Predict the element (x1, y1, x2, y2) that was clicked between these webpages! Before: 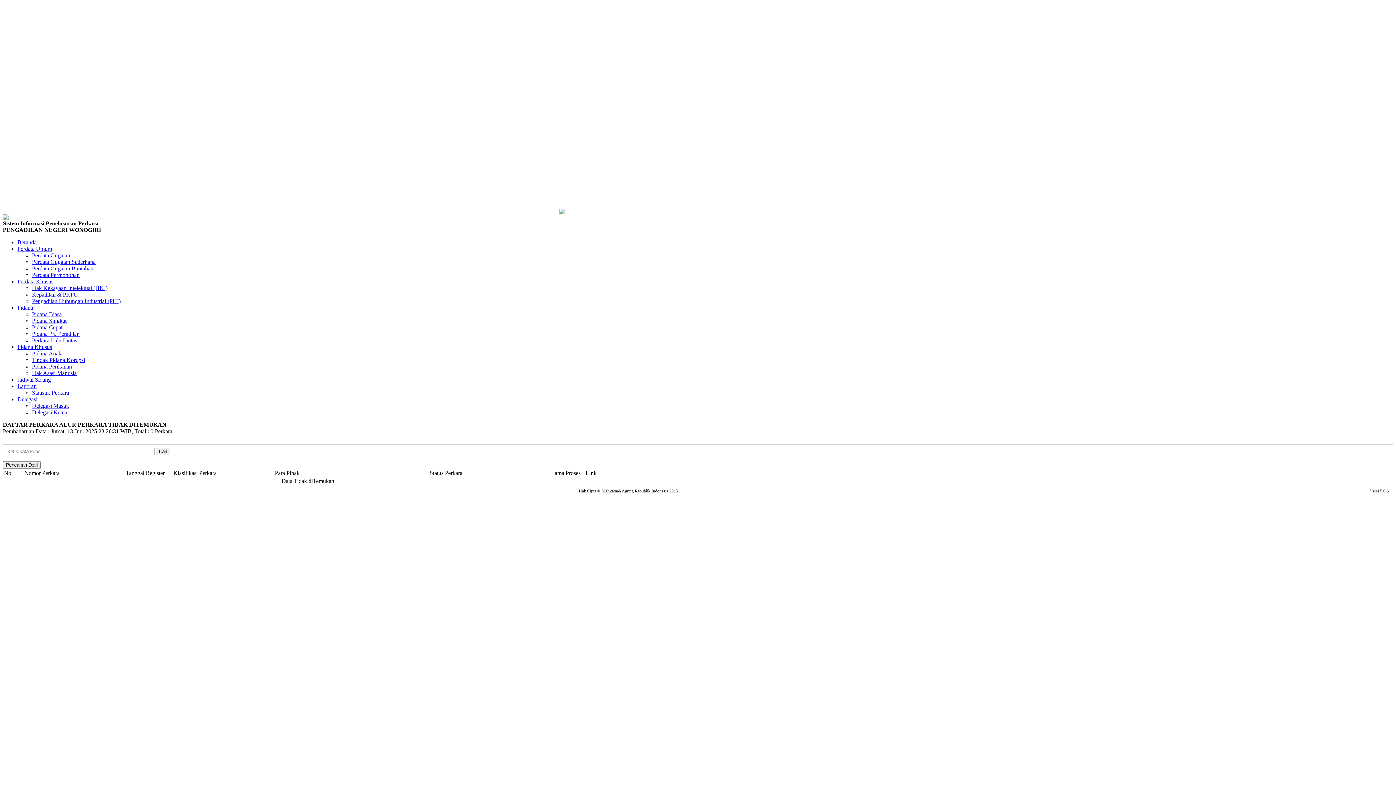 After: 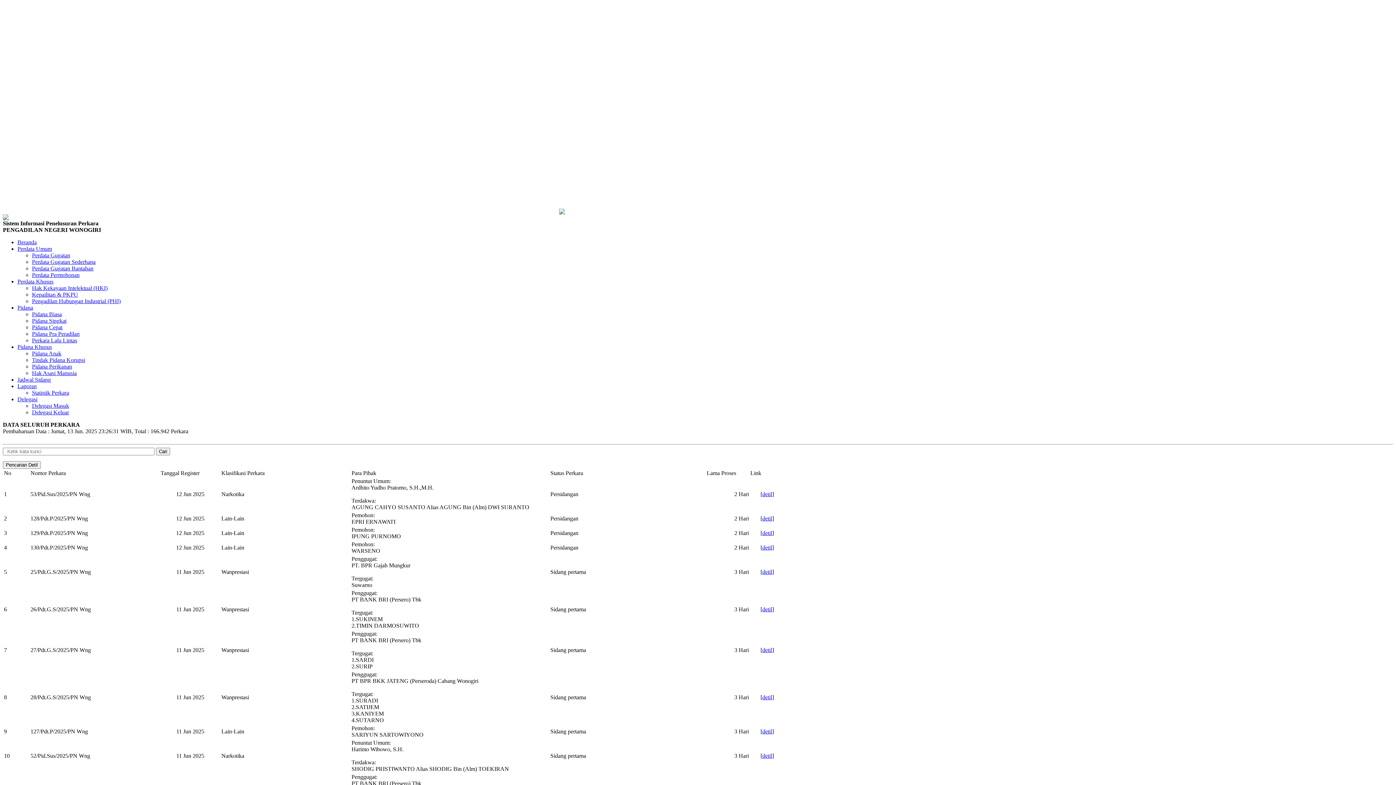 Action: bbox: (17, 239, 36, 245) label: Beranda